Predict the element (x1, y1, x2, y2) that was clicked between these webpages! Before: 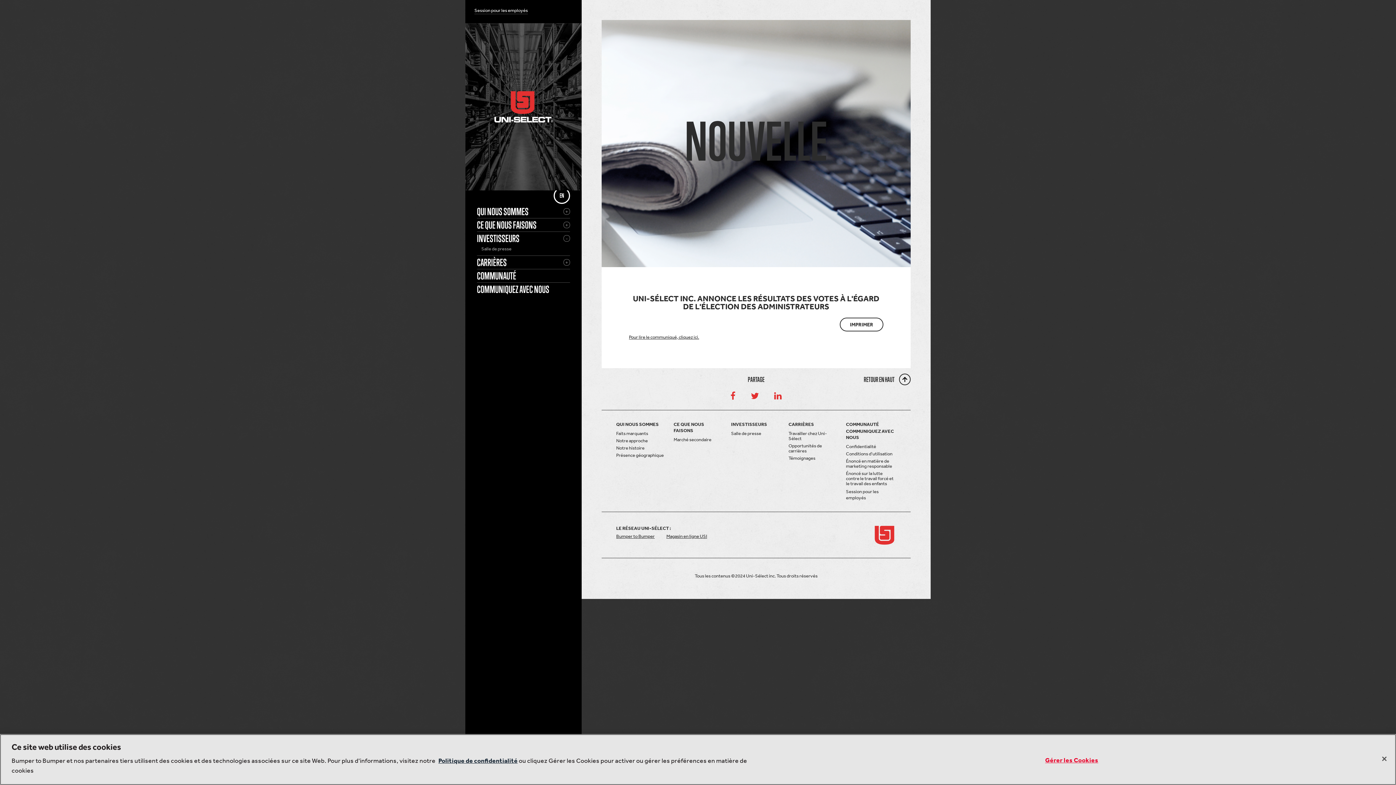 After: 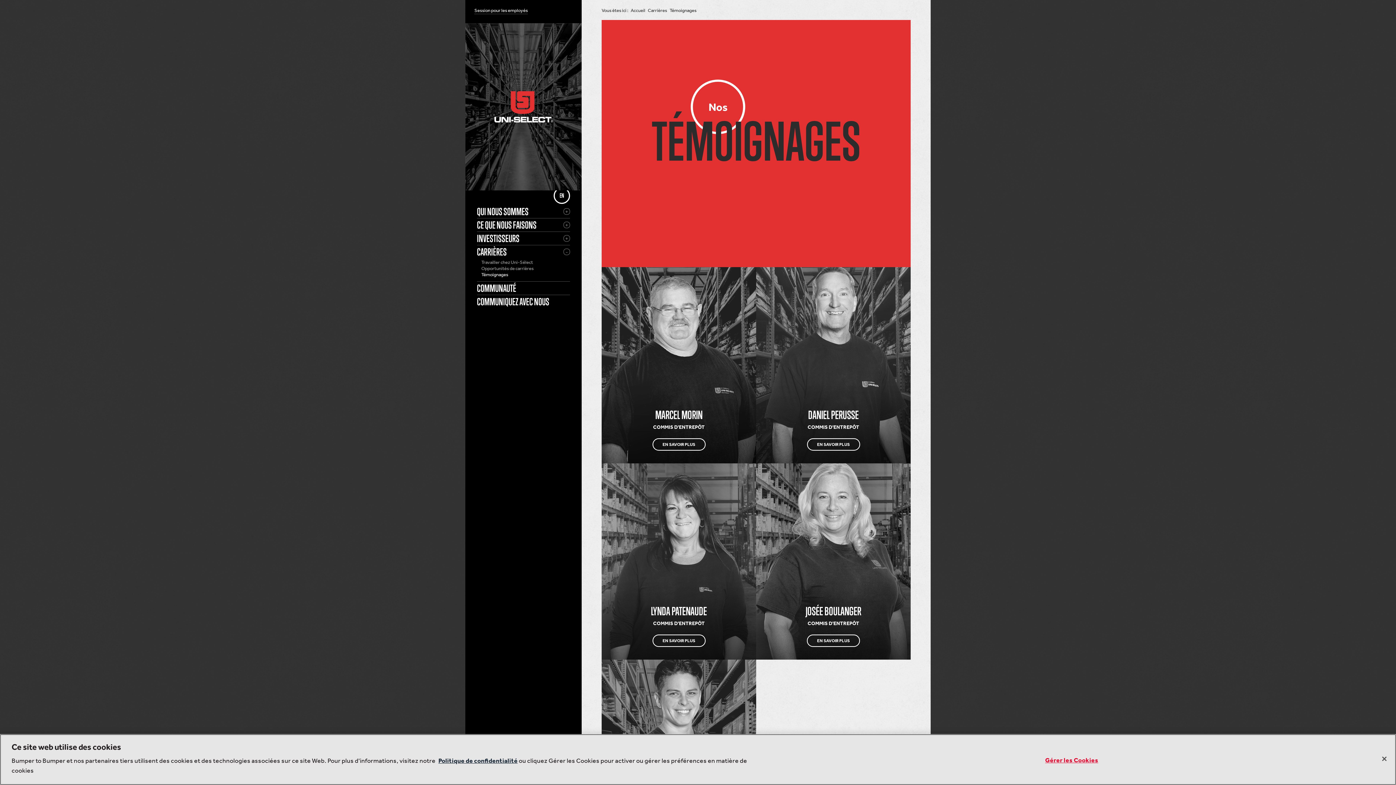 Action: bbox: (788, 455, 815, 461) label: Témoignages